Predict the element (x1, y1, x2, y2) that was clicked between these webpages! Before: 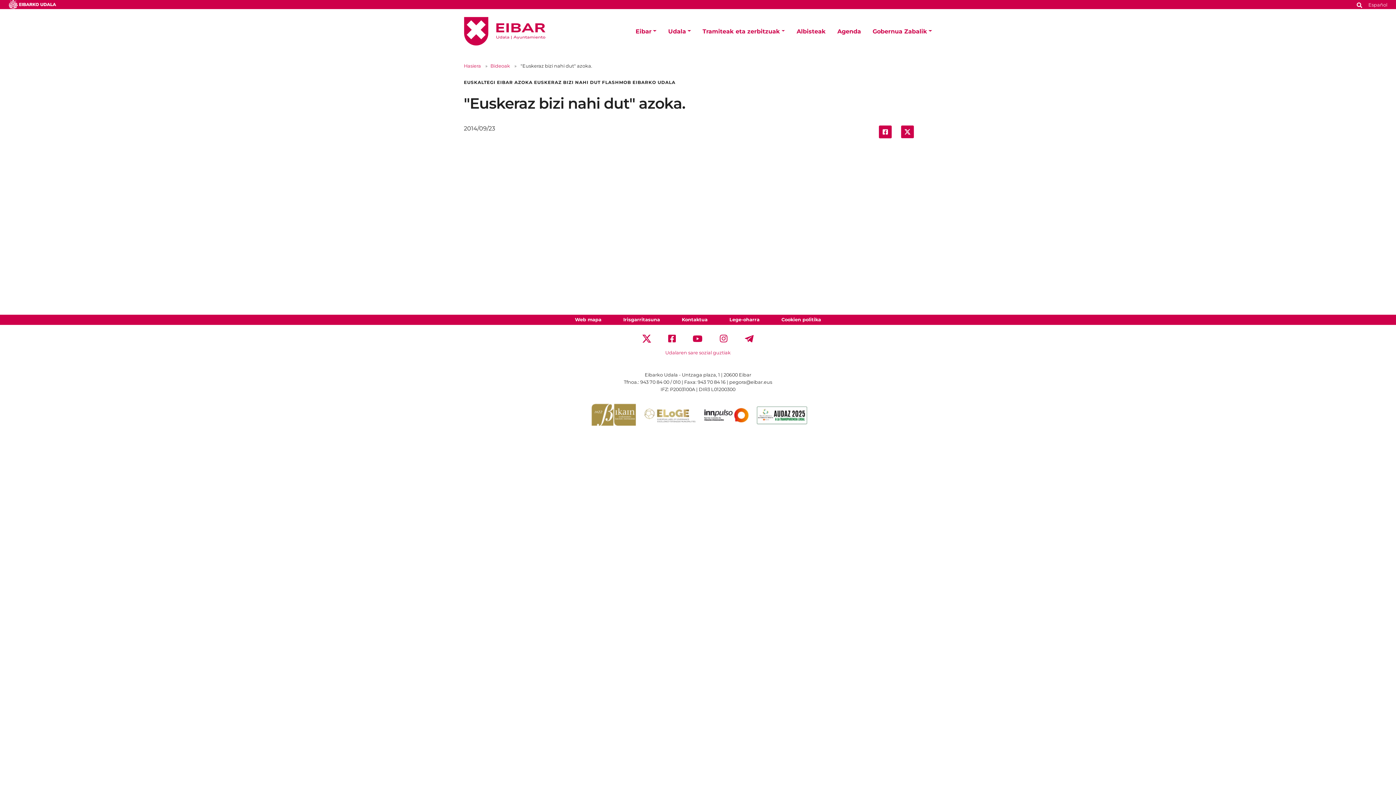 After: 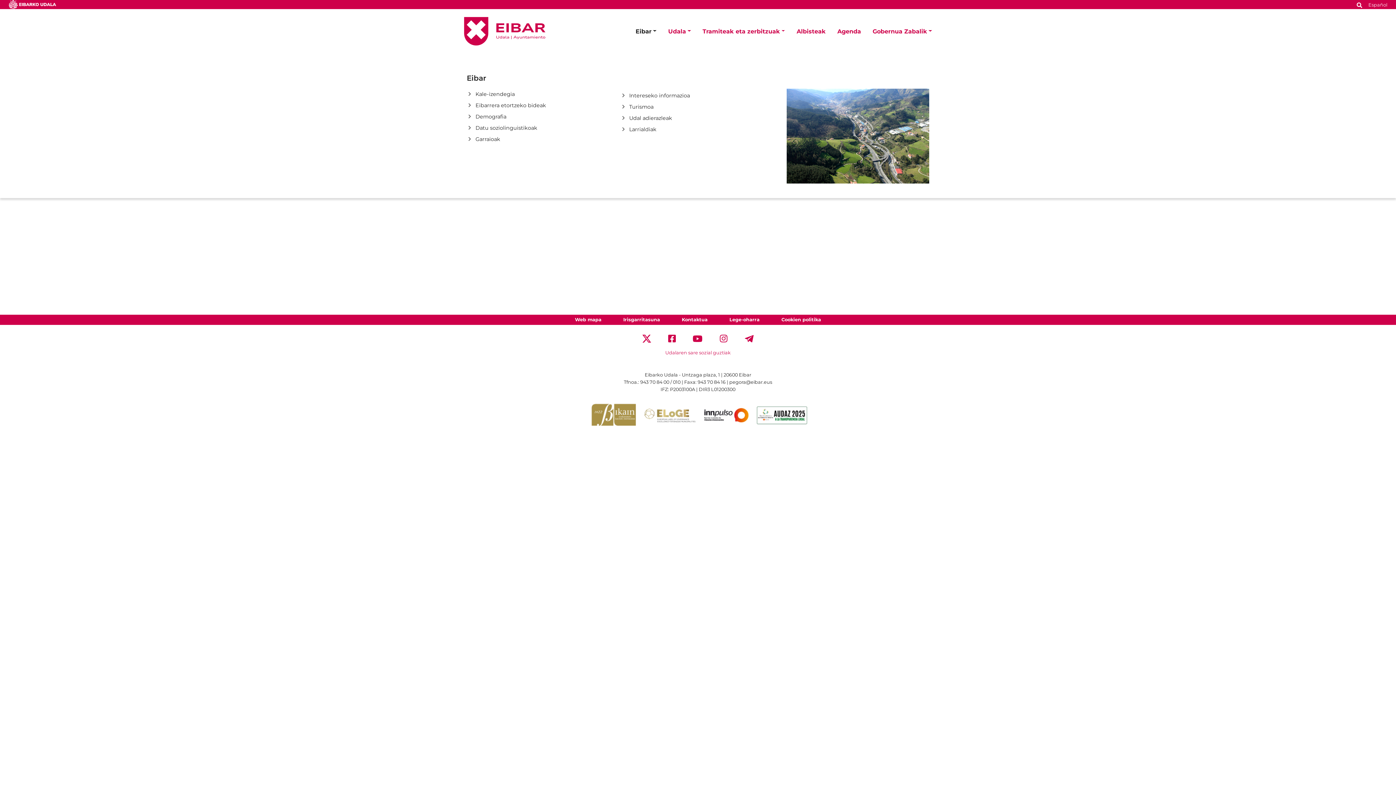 Action: bbox: (629, 23, 662, 38) label: Eibar